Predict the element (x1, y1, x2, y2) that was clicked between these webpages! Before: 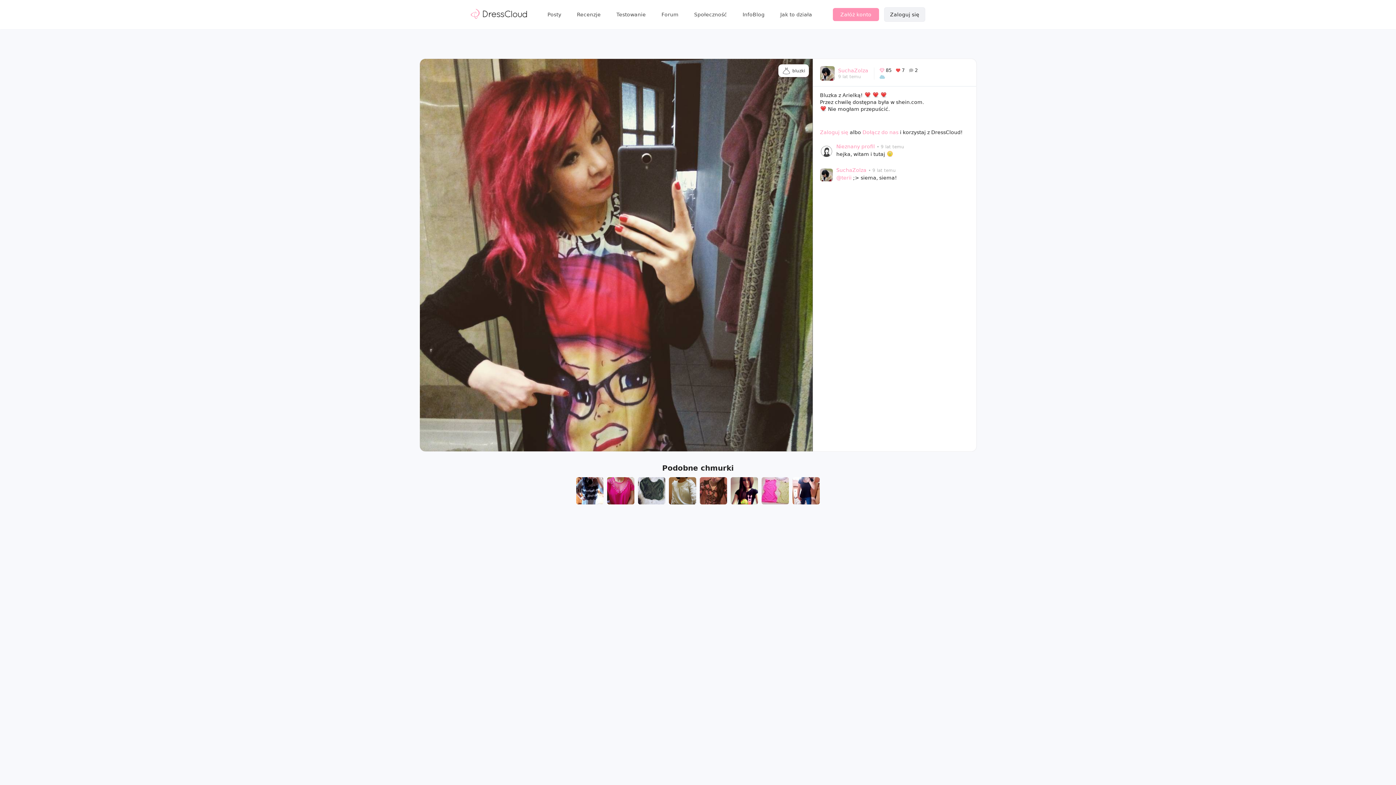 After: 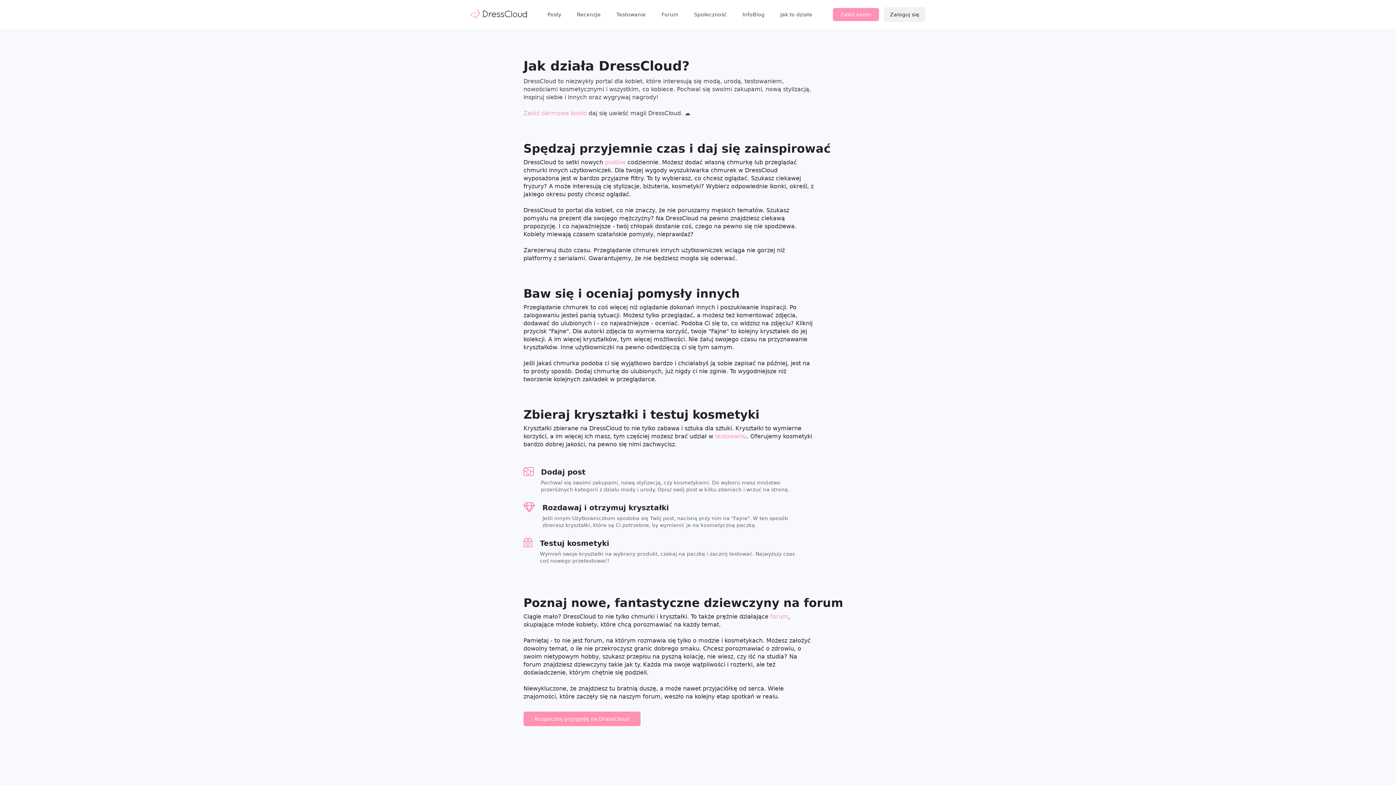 Action: label: Jak to działa bbox: (776, 8, 816, 20)